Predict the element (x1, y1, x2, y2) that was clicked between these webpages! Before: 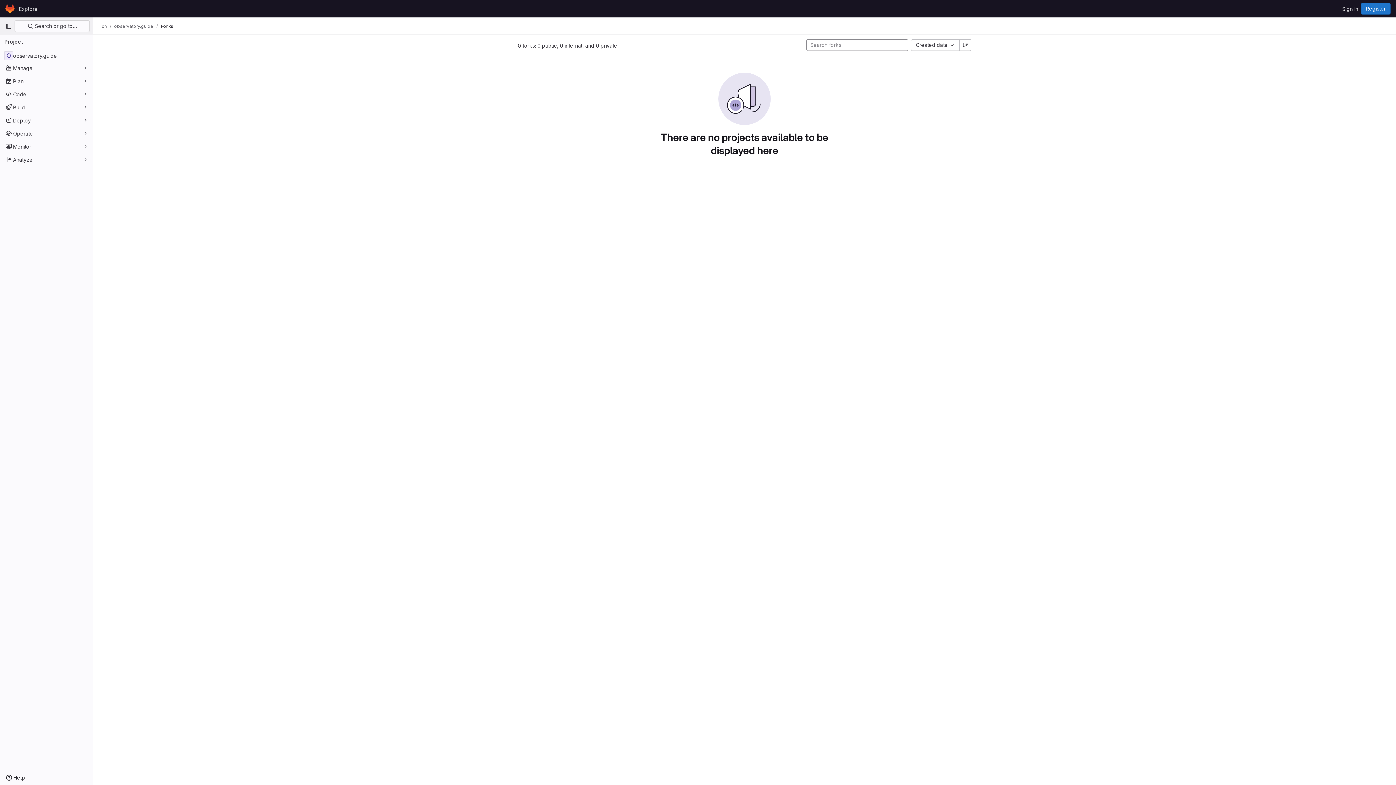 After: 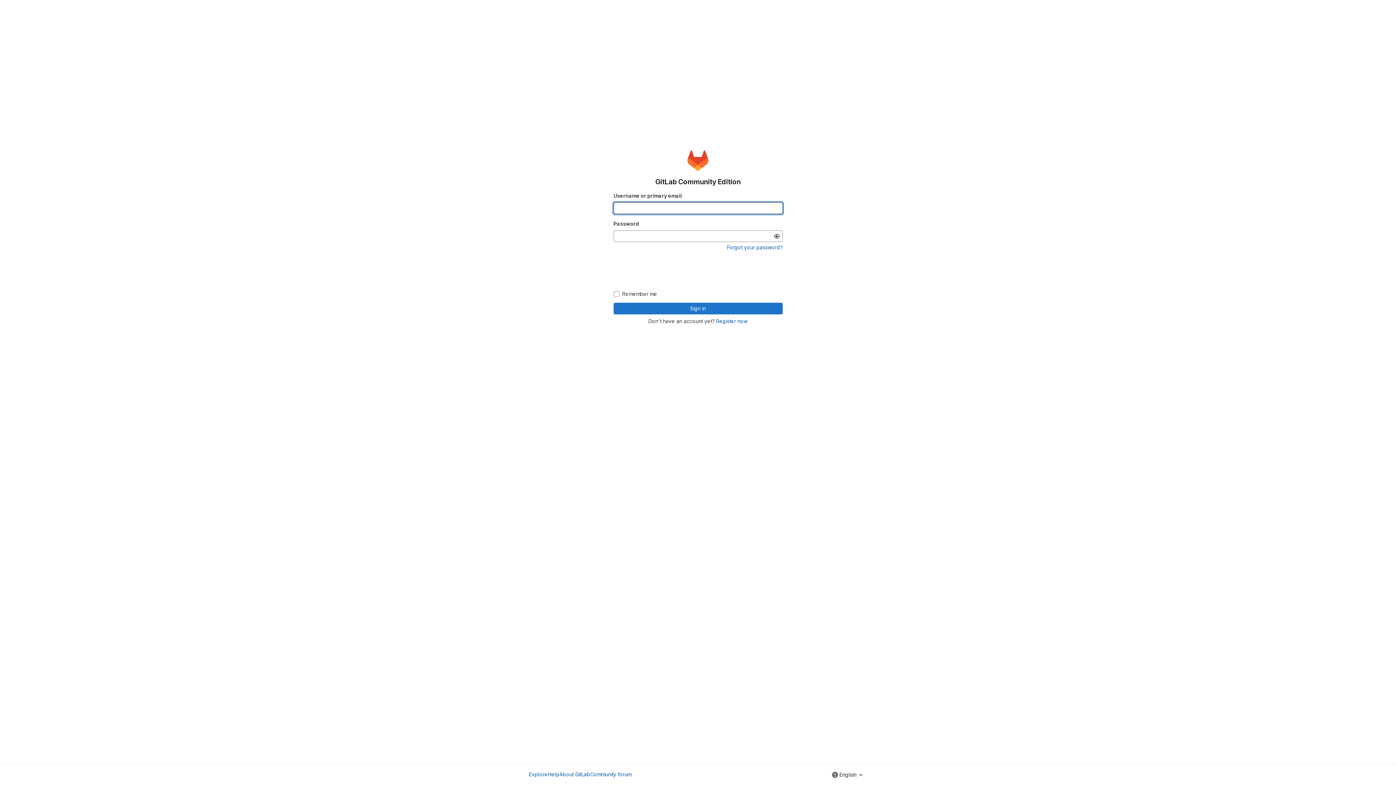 Action: bbox: (1339, 2, 1361, 14) label: Sign in